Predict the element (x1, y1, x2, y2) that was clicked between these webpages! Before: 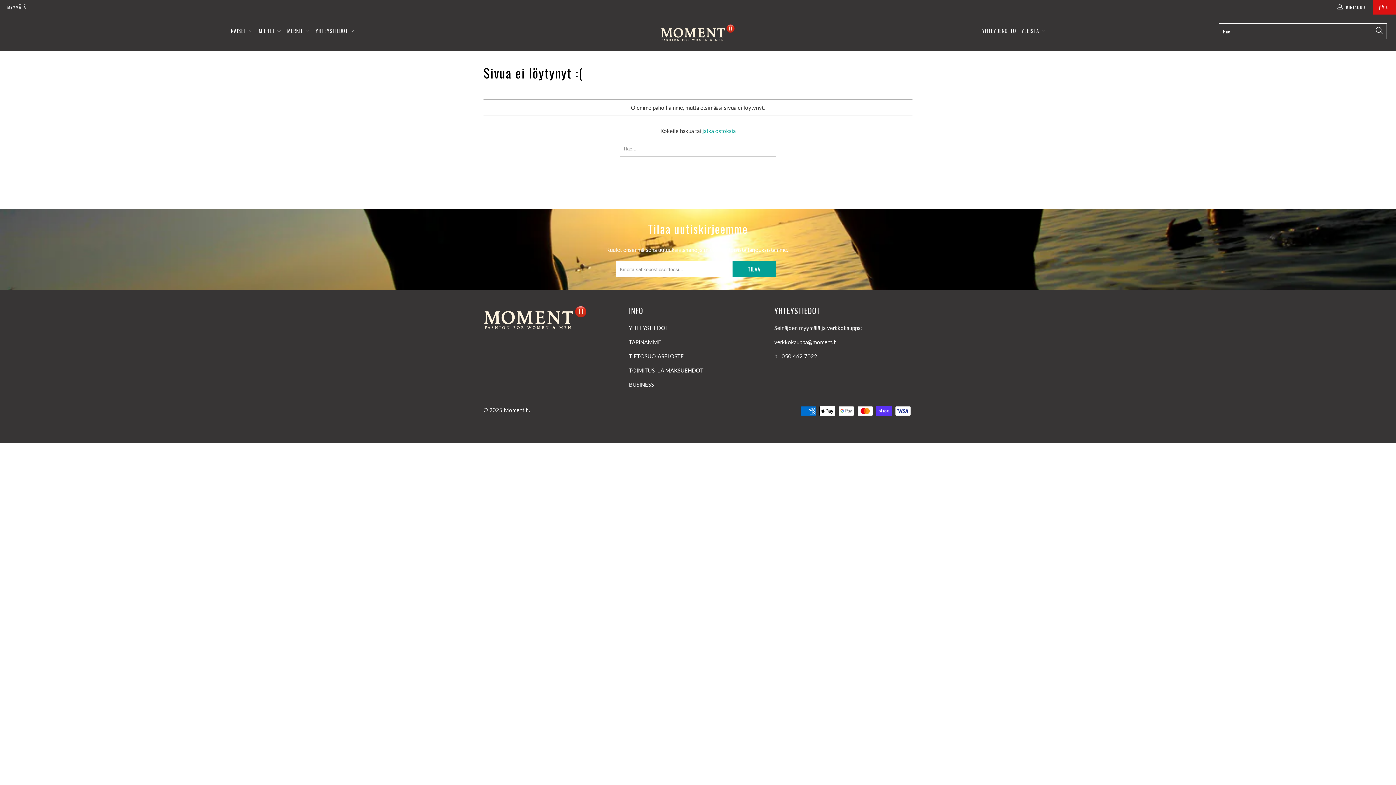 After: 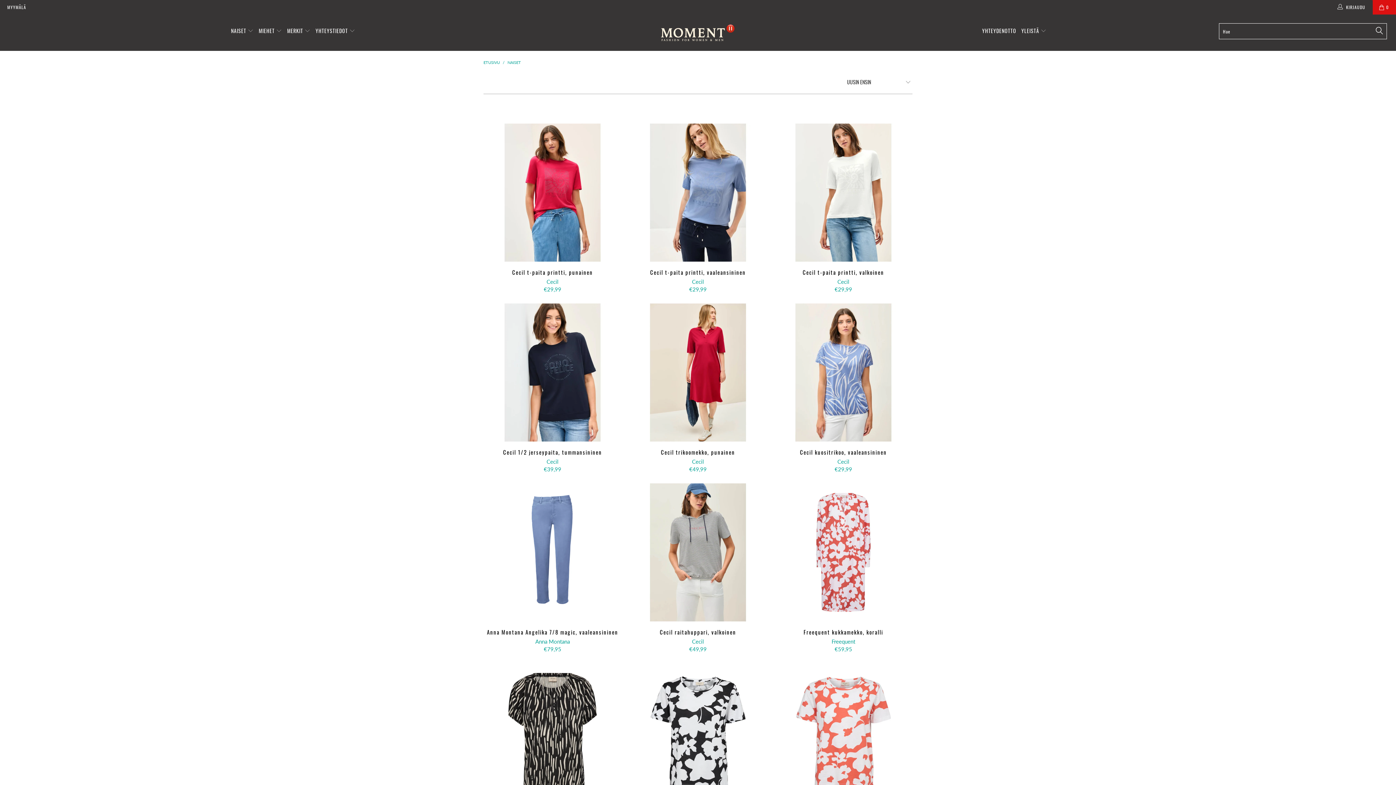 Action: bbox: (231, 22, 253, 39) label: NAISET 